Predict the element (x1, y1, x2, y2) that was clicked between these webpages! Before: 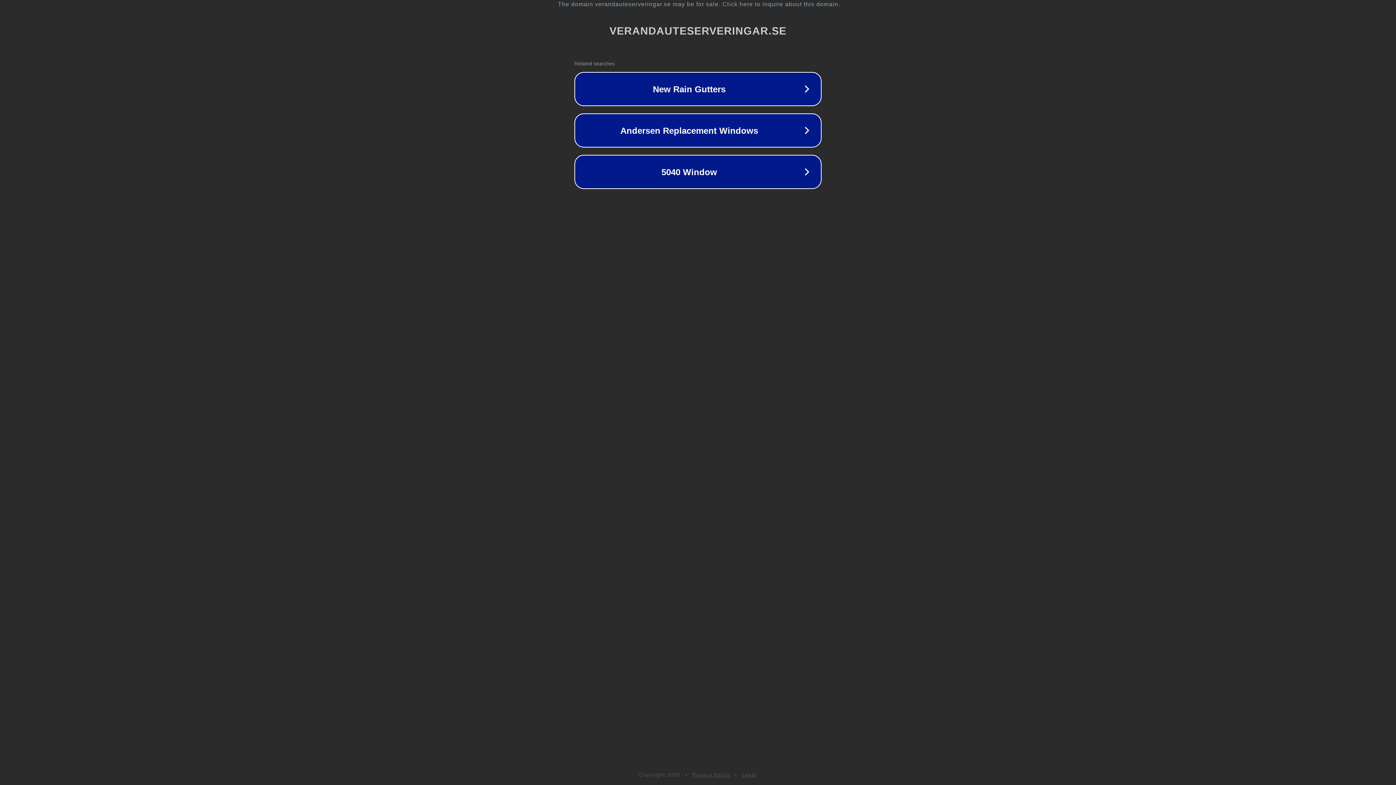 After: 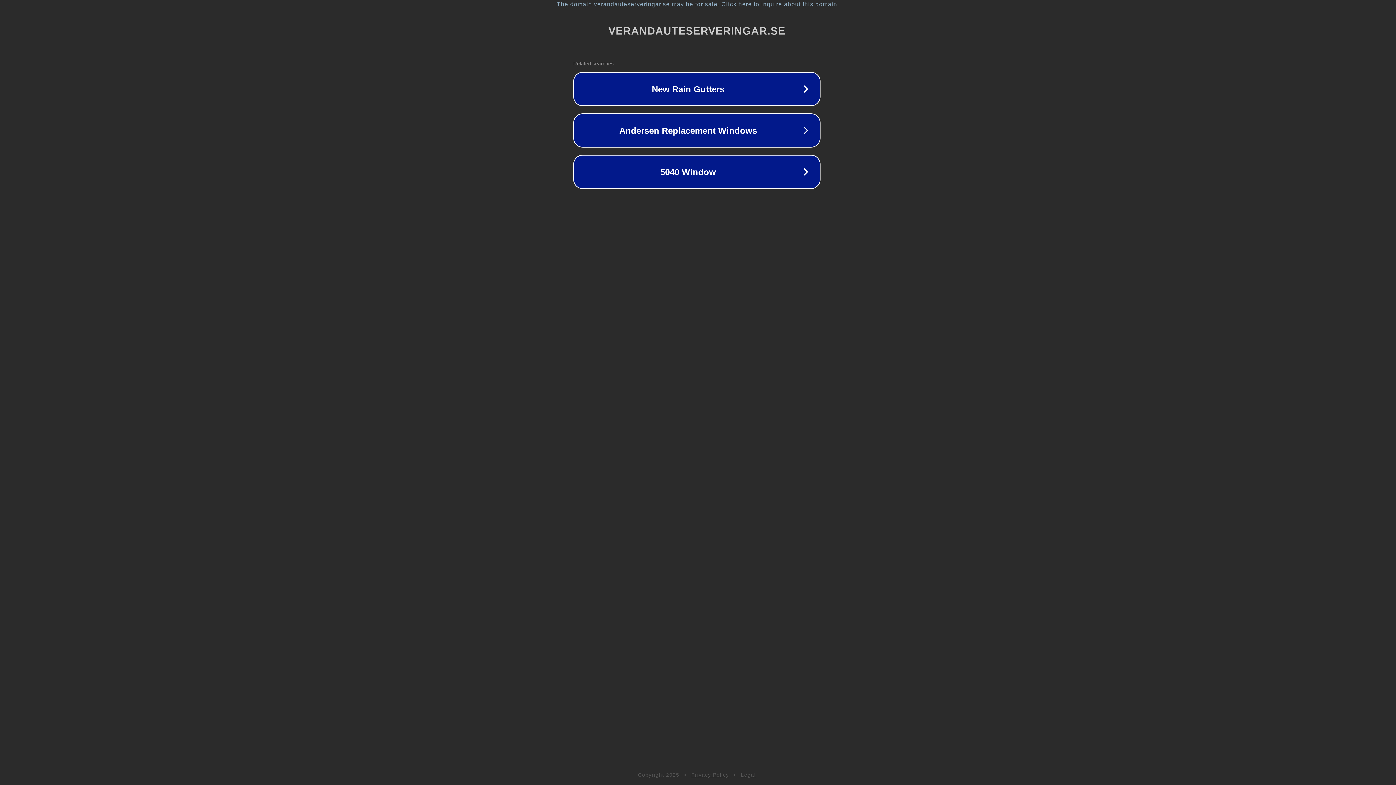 Action: bbox: (1, 1, 1397, 7) label: The domain verandauteserveringar.se may be for sale. Click here to inquire about this domain.